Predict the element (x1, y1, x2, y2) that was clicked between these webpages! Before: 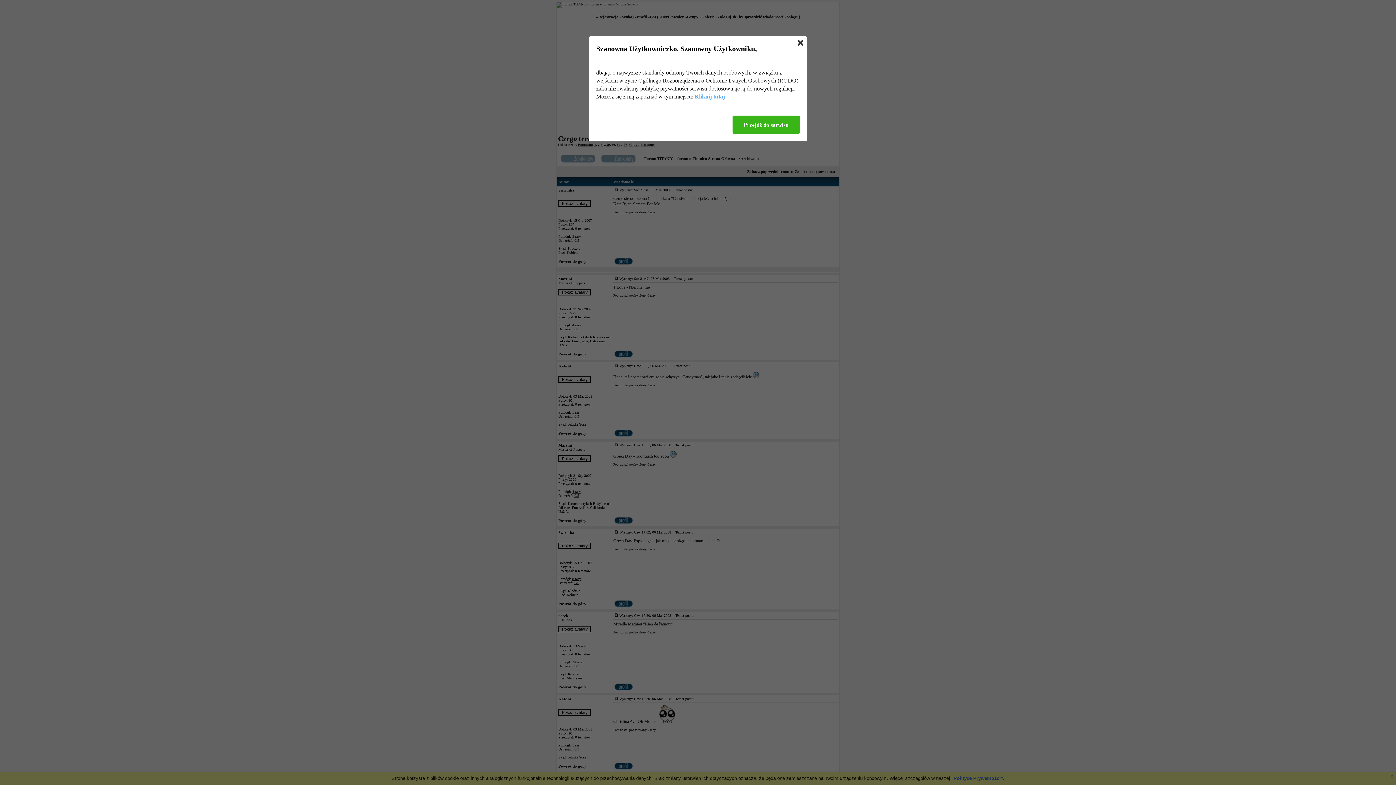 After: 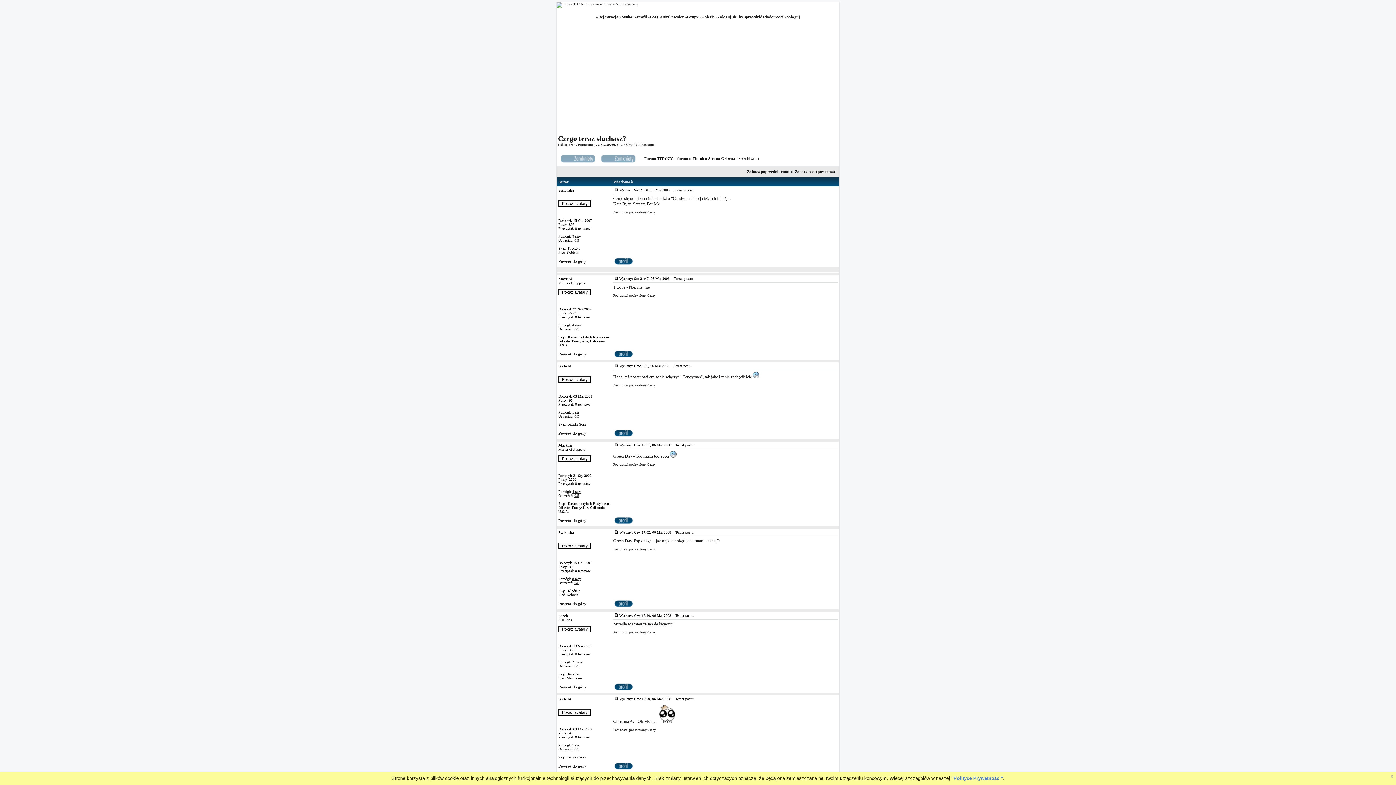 Action: bbox: (797, 40, 803, 45)